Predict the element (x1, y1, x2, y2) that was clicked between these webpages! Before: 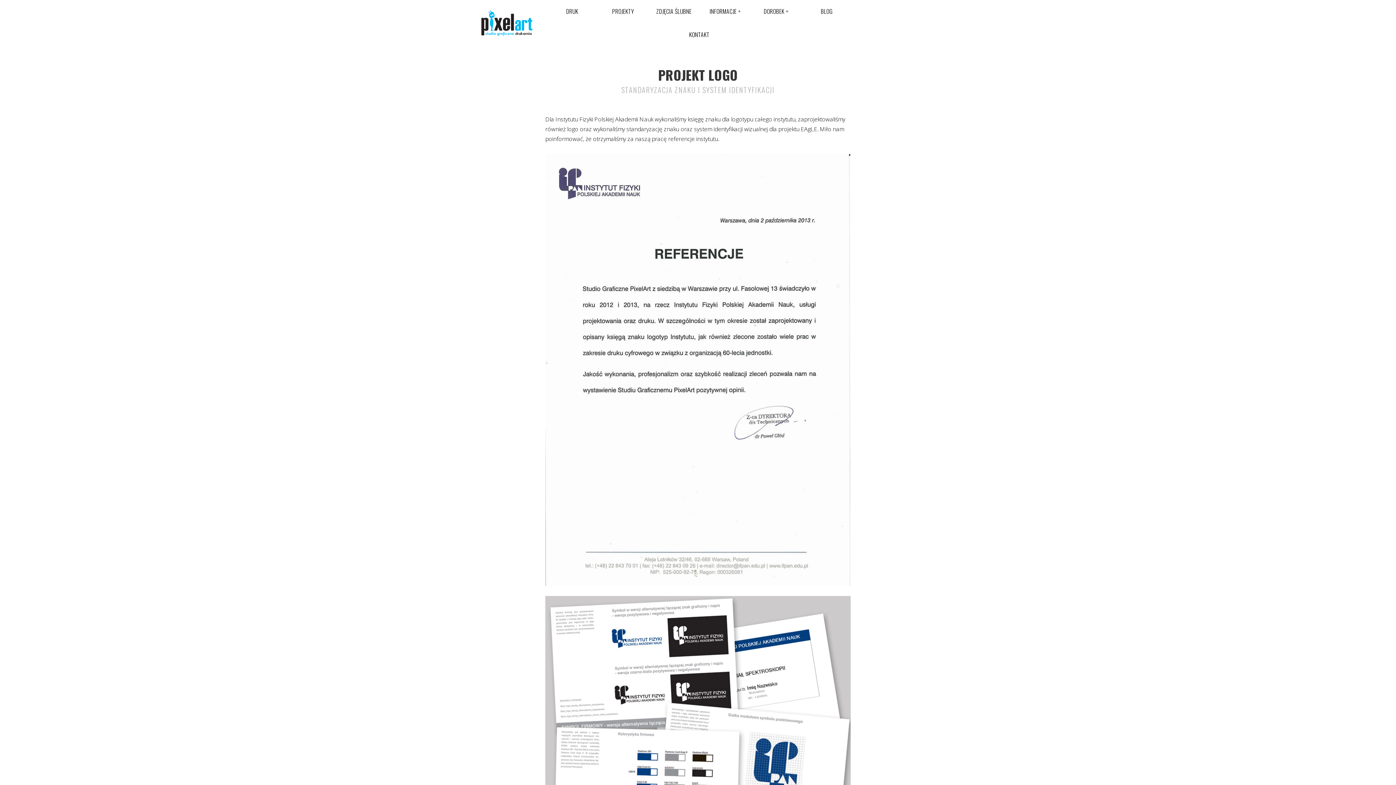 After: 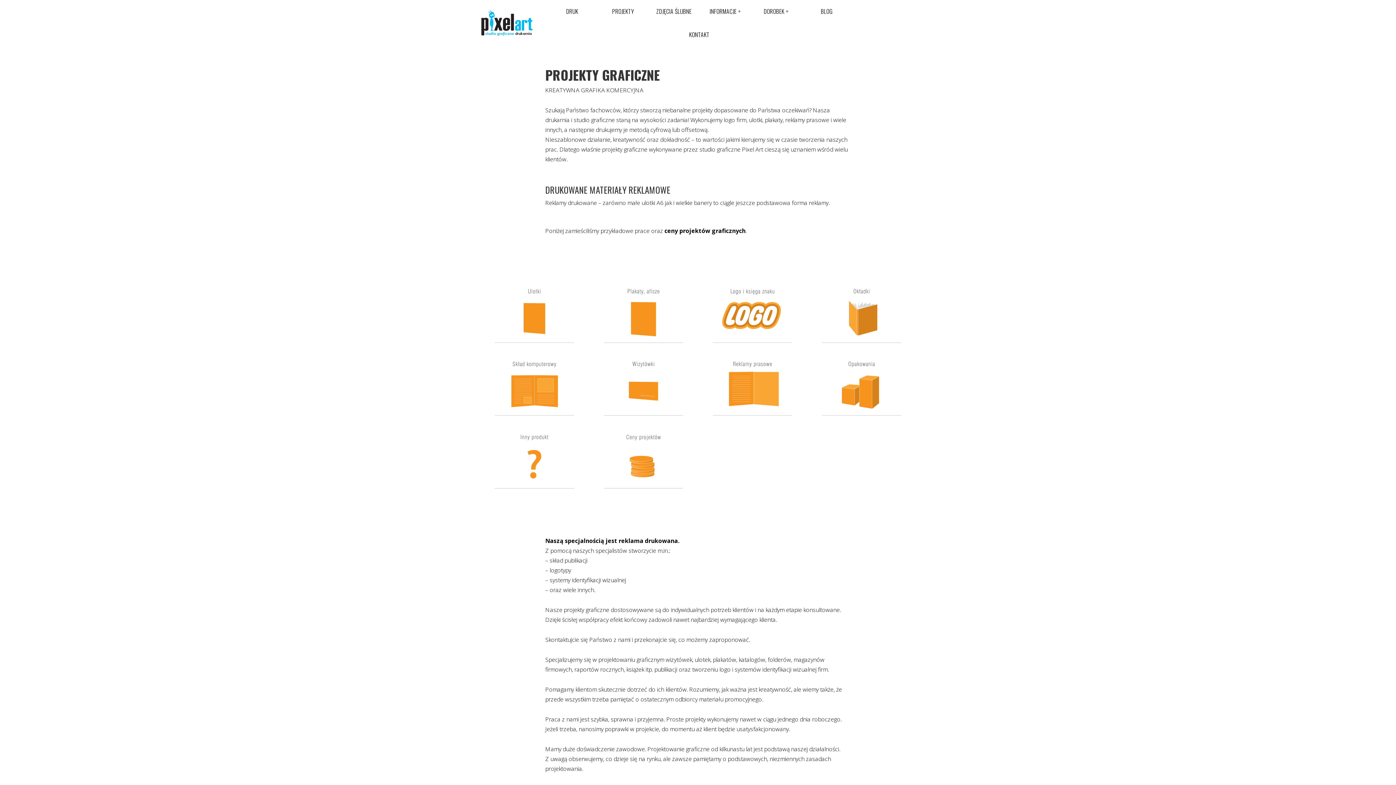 Action: bbox: (597, 0, 648, 23) label: PROJEKTY